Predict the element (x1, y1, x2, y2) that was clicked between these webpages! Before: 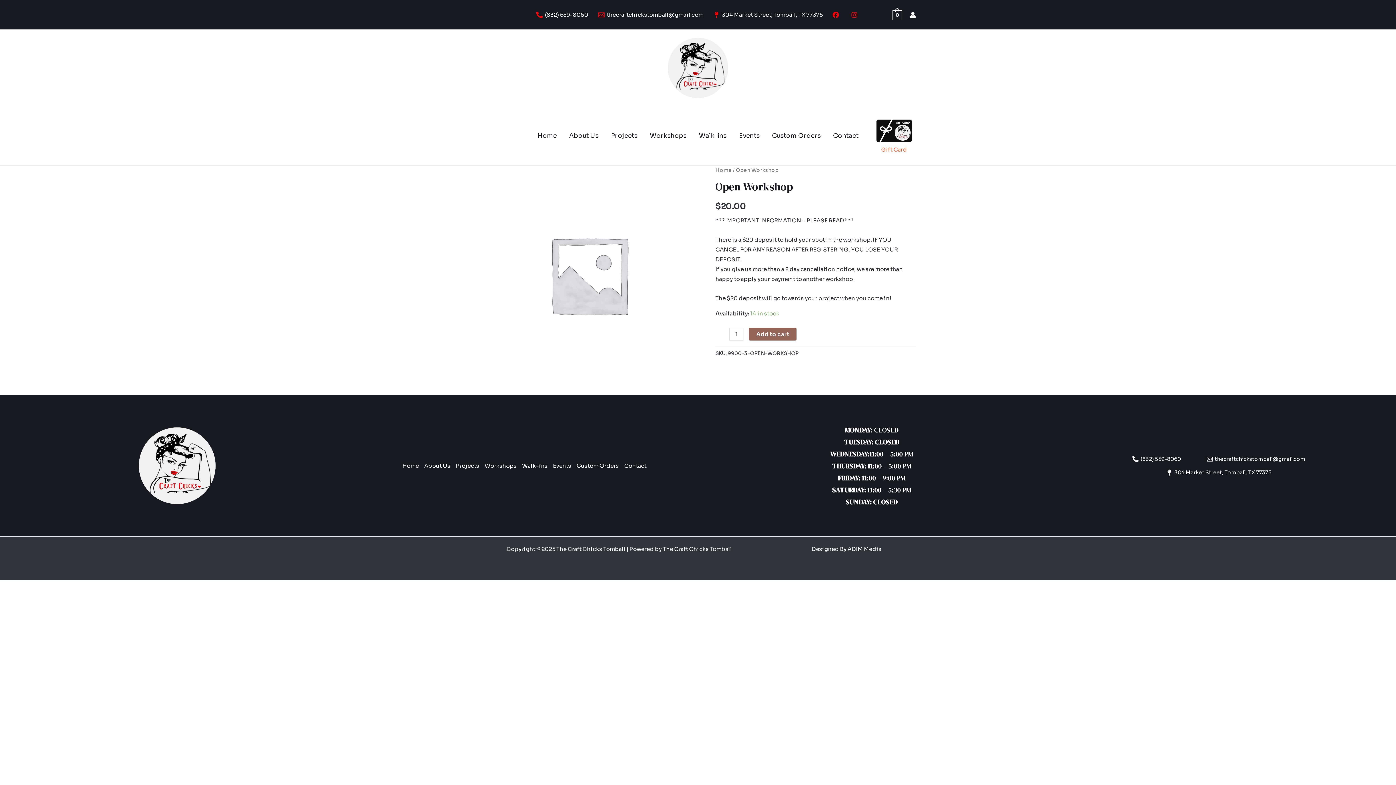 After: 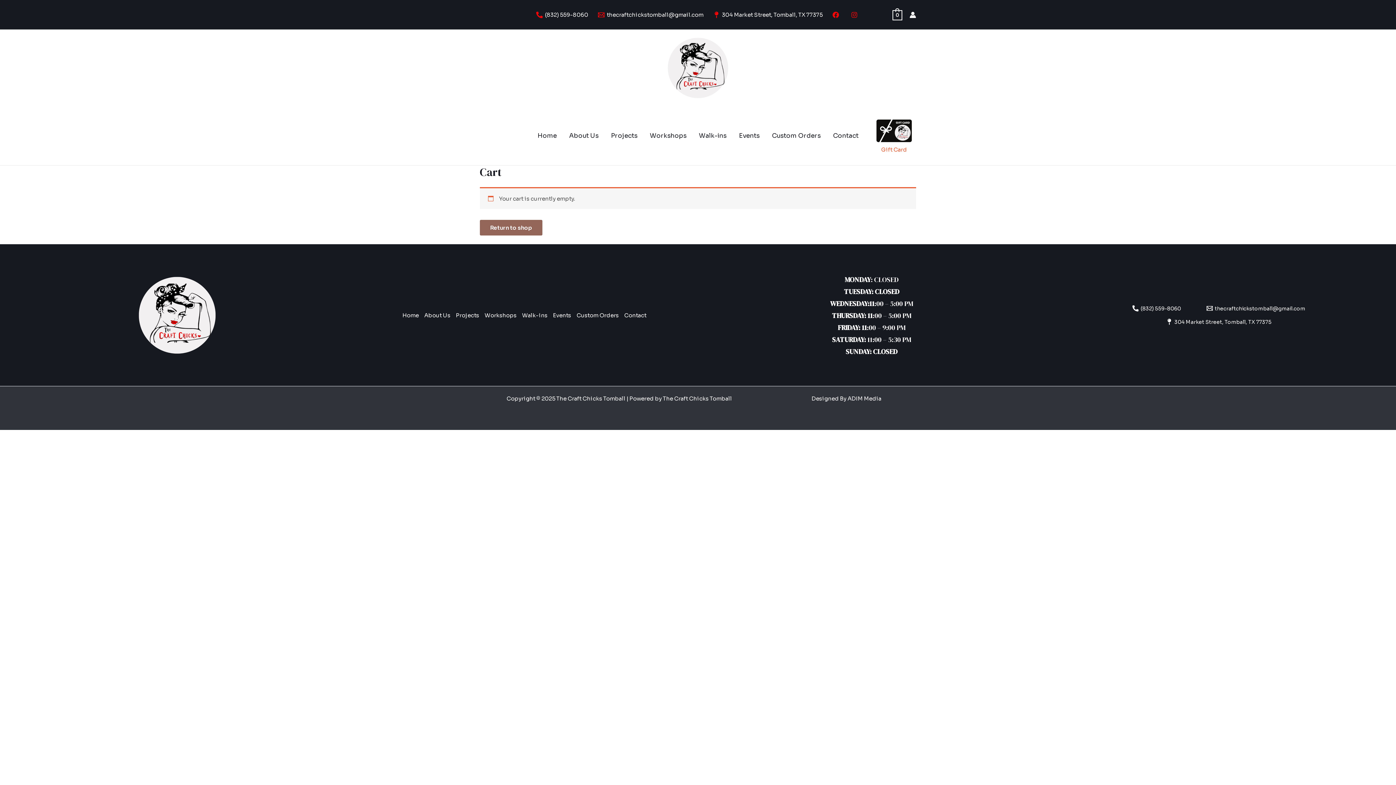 Action: bbox: (892, 11, 902, 18) label: 0